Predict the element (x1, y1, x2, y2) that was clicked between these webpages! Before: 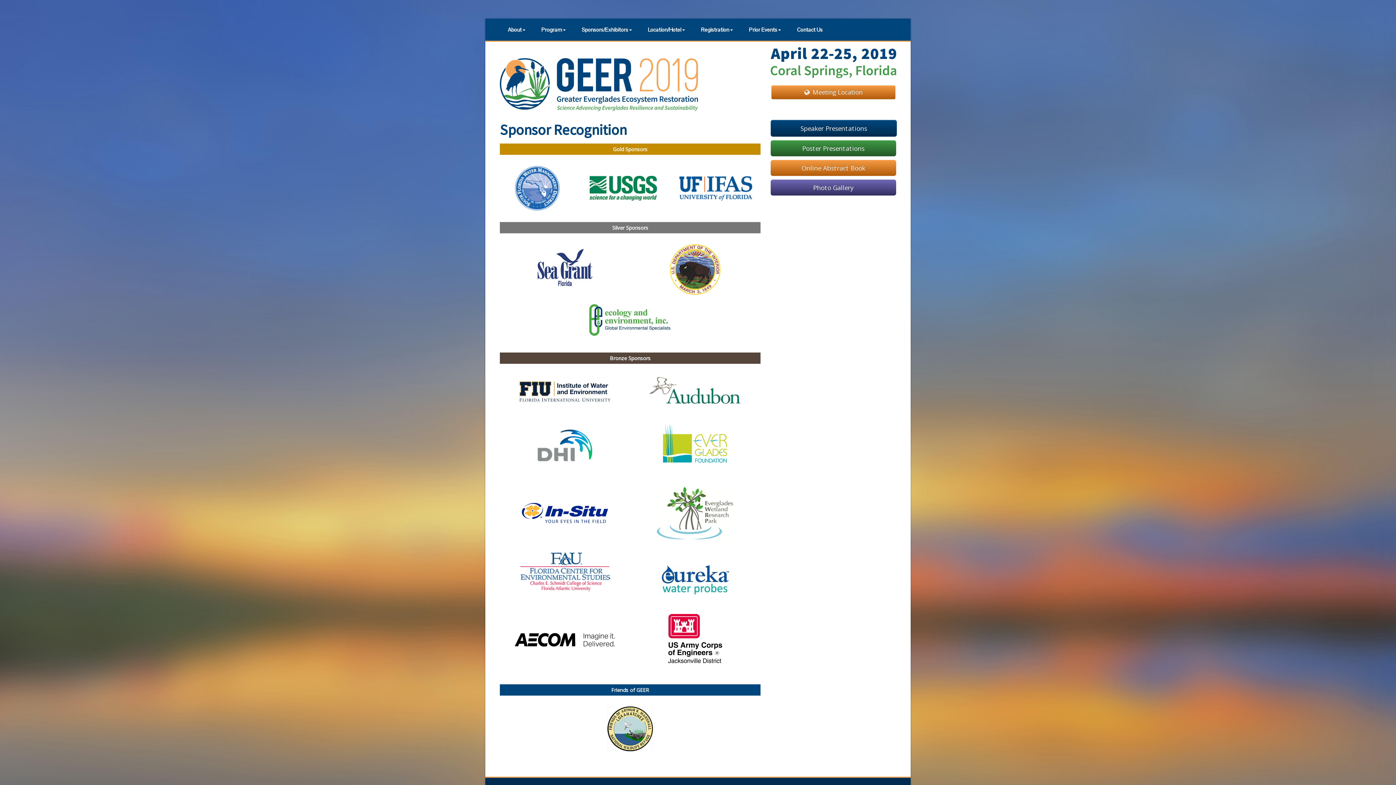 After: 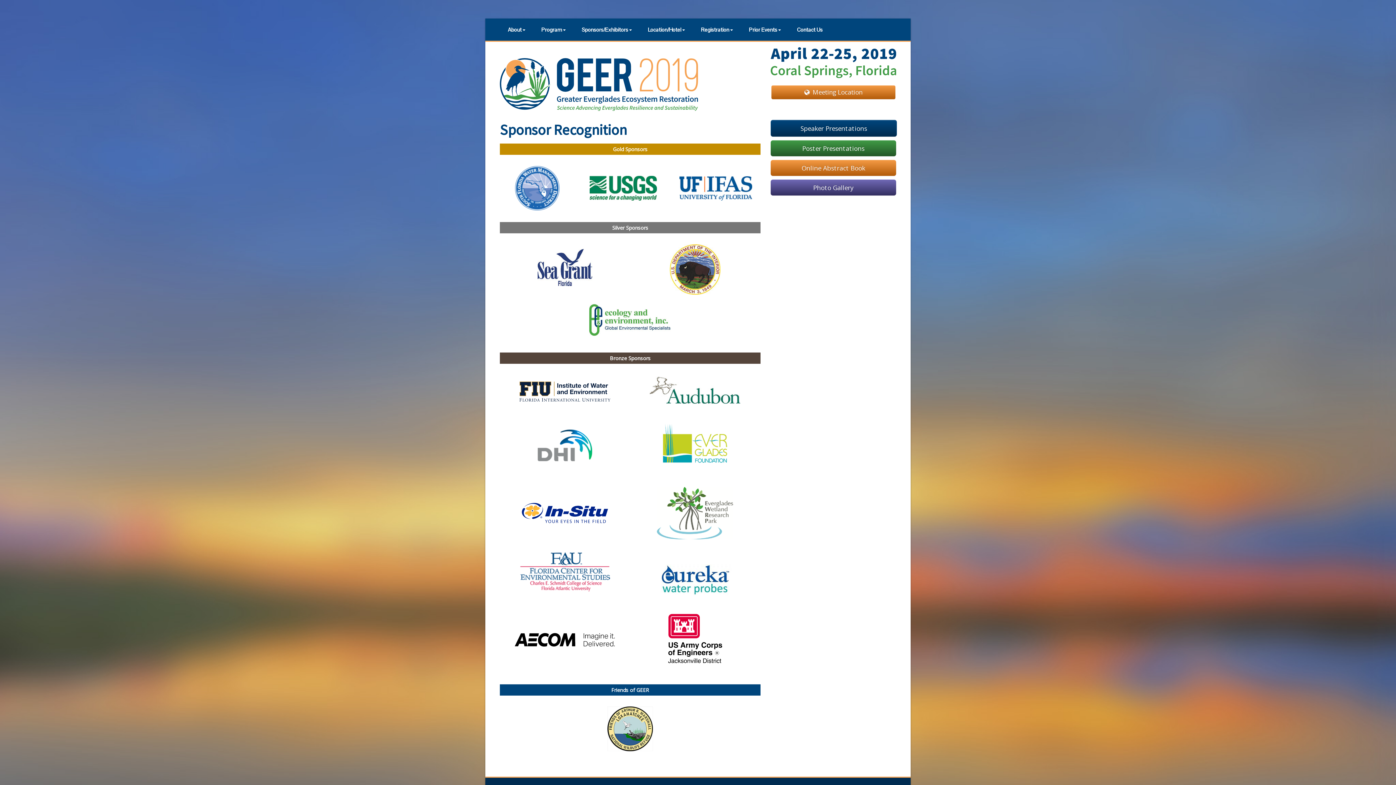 Action: bbox: (657, 509, 733, 516)